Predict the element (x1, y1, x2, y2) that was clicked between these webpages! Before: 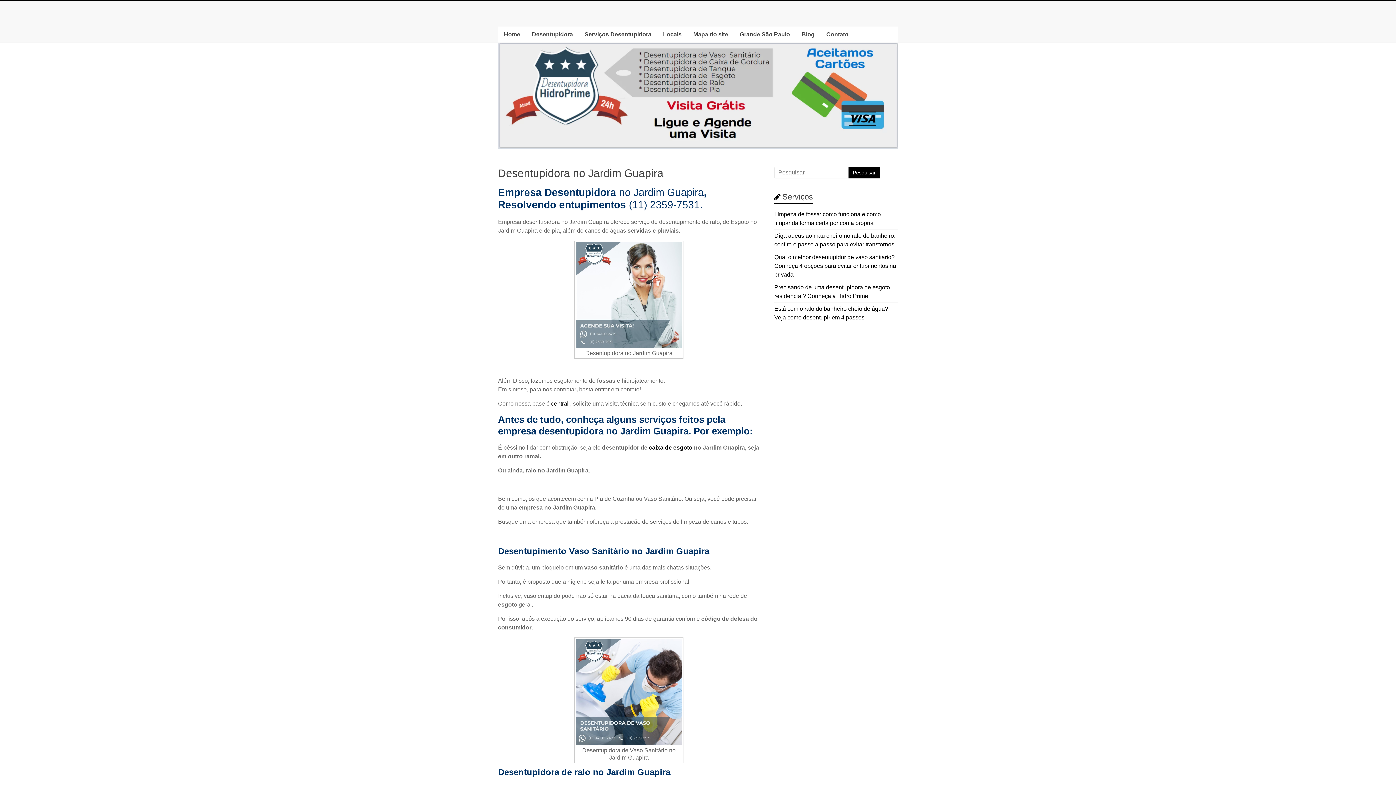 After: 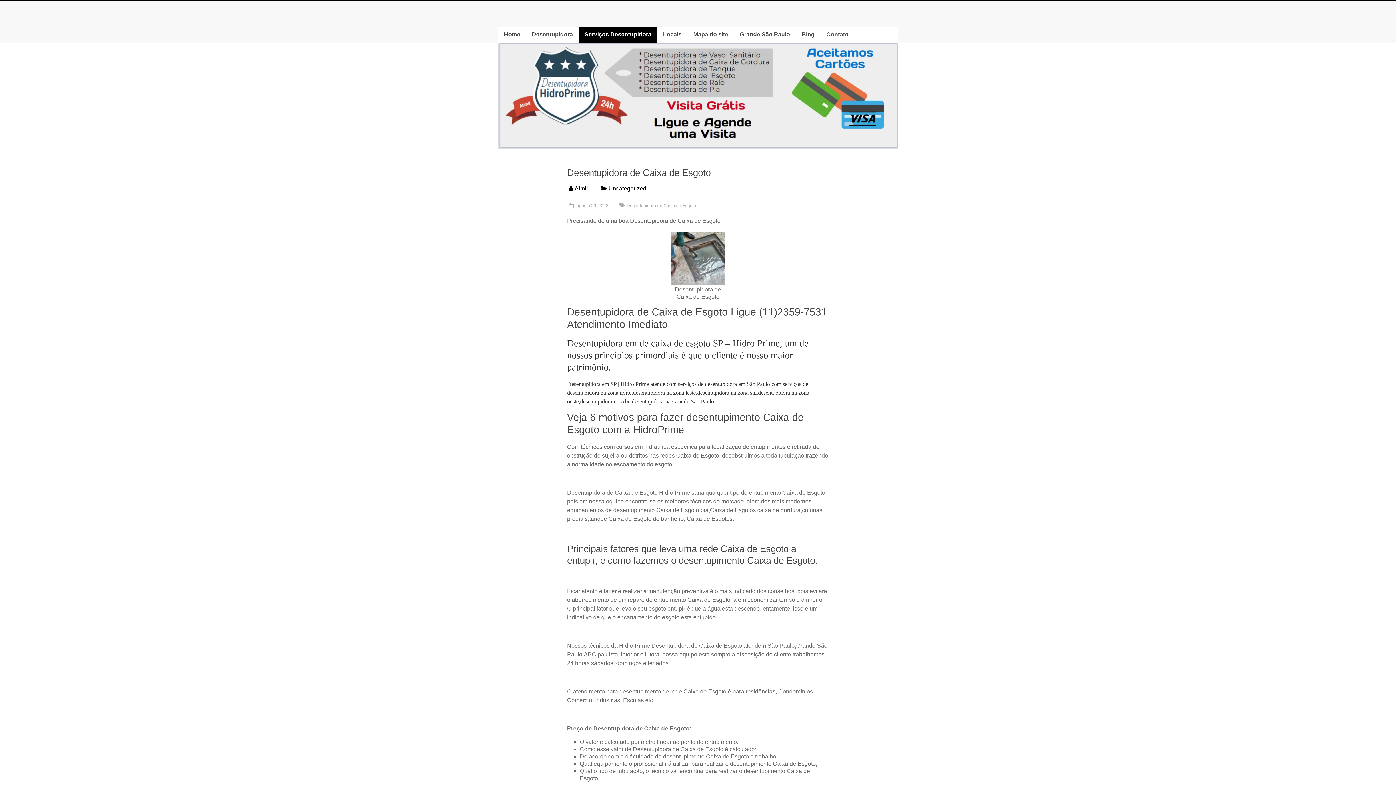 Action: bbox: (649, 444, 692, 451) label: caixa de esgoto